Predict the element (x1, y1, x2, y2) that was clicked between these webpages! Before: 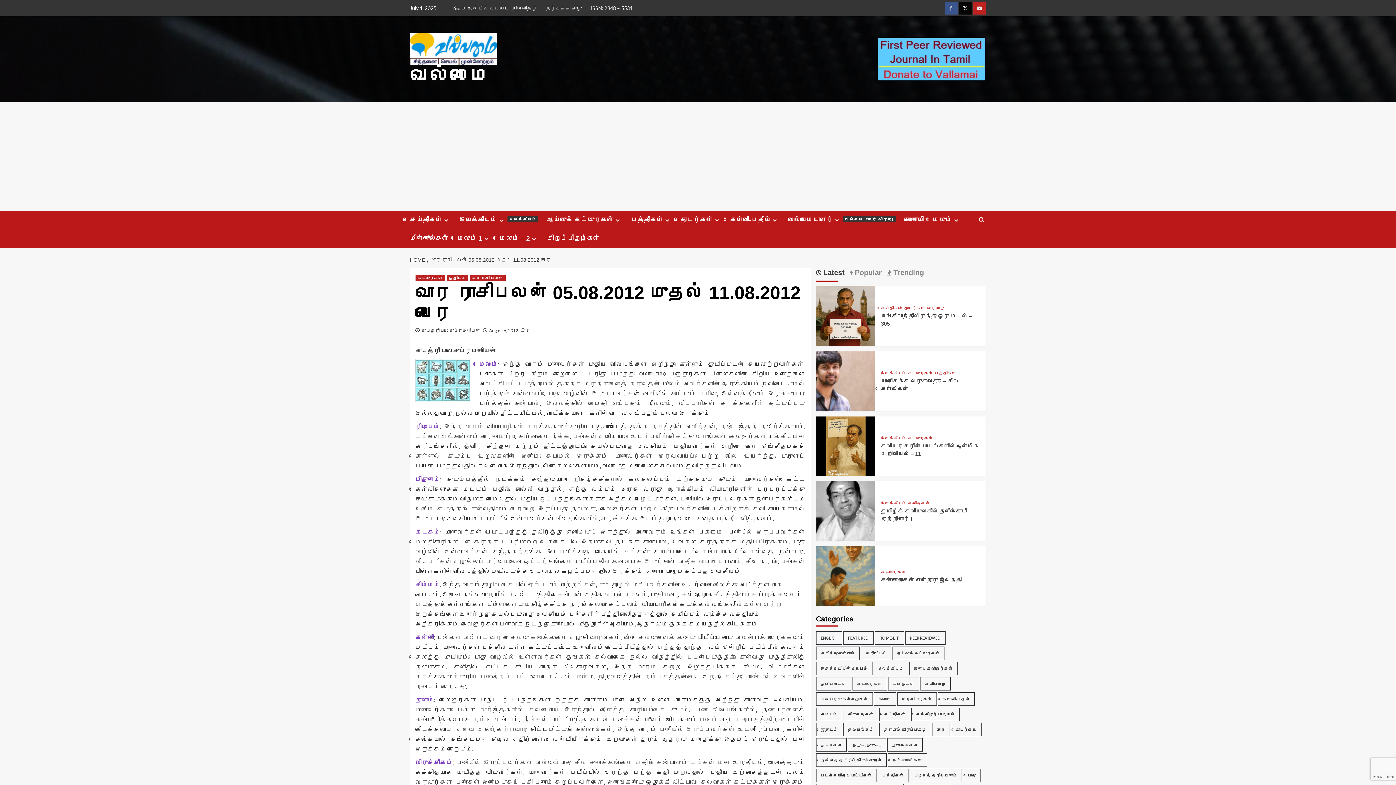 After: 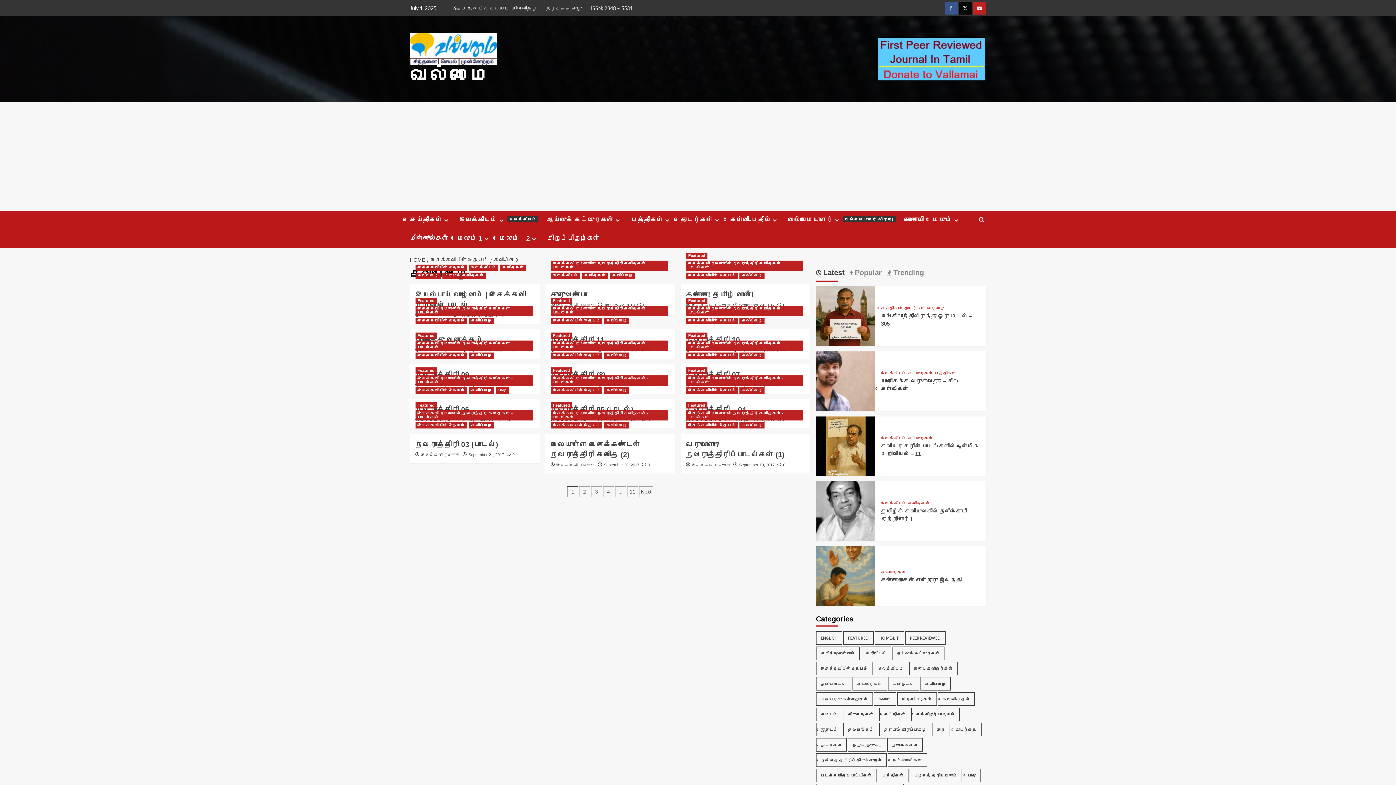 Action: bbox: (920, 677, 950, 690) label: கவிப்பேழை (165 items)